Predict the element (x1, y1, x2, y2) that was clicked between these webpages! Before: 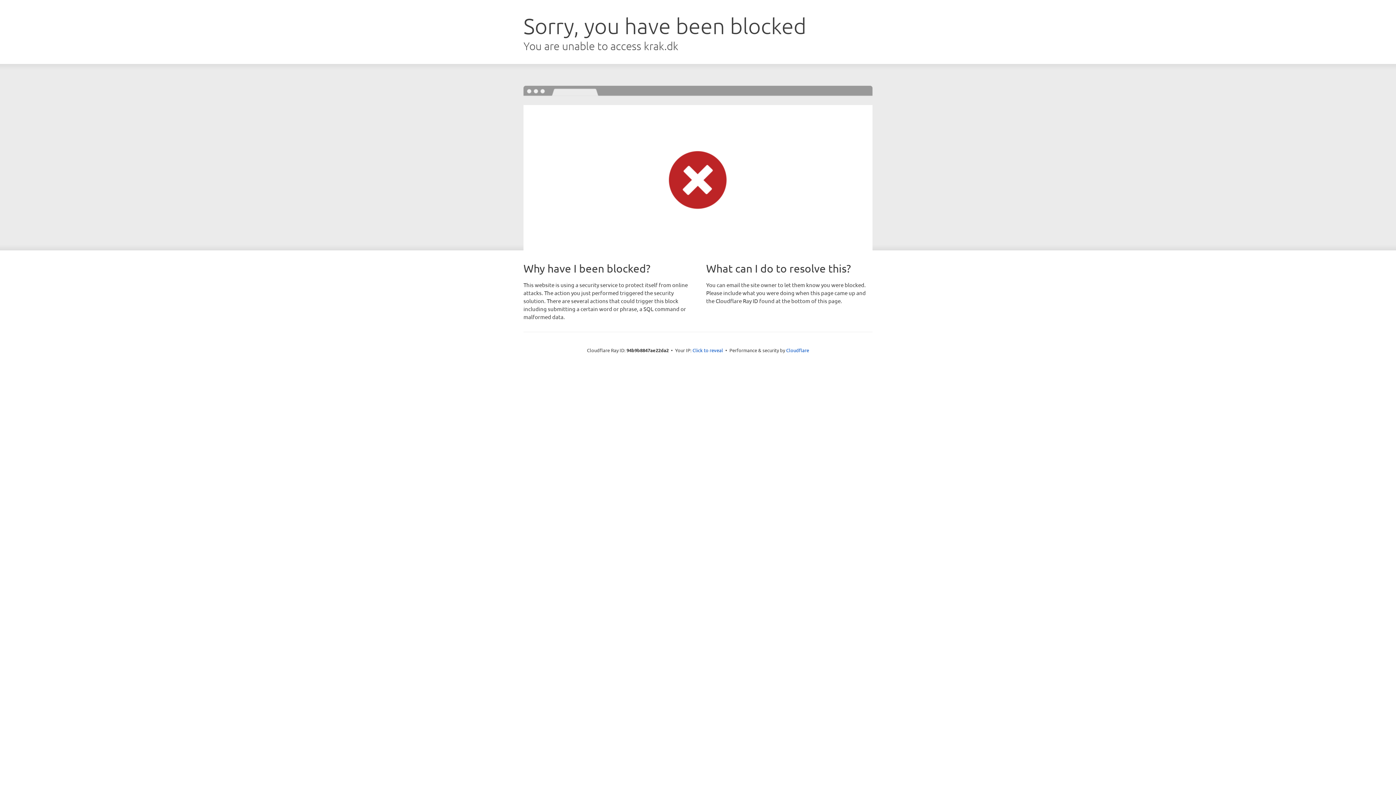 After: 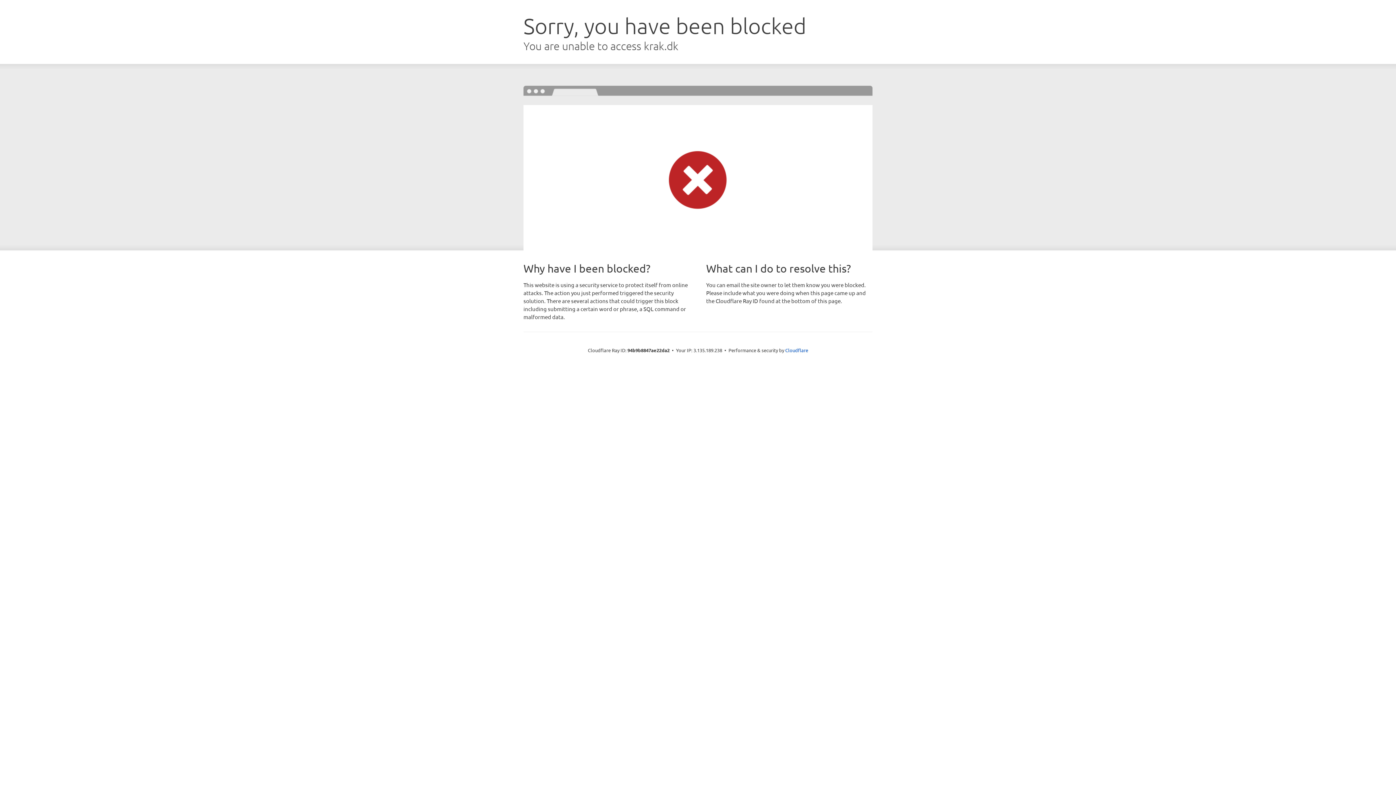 Action: label: Click to reveal bbox: (692, 346, 723, 353)